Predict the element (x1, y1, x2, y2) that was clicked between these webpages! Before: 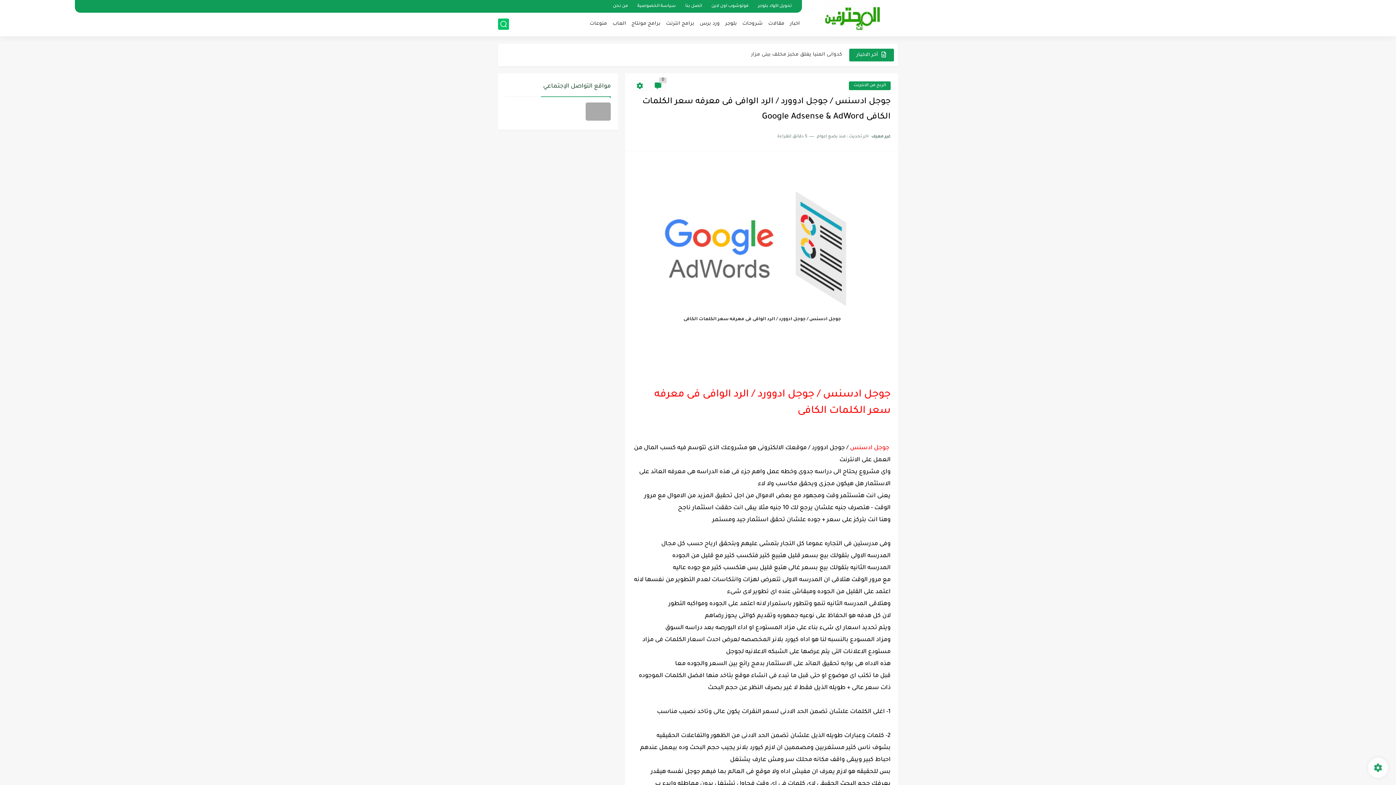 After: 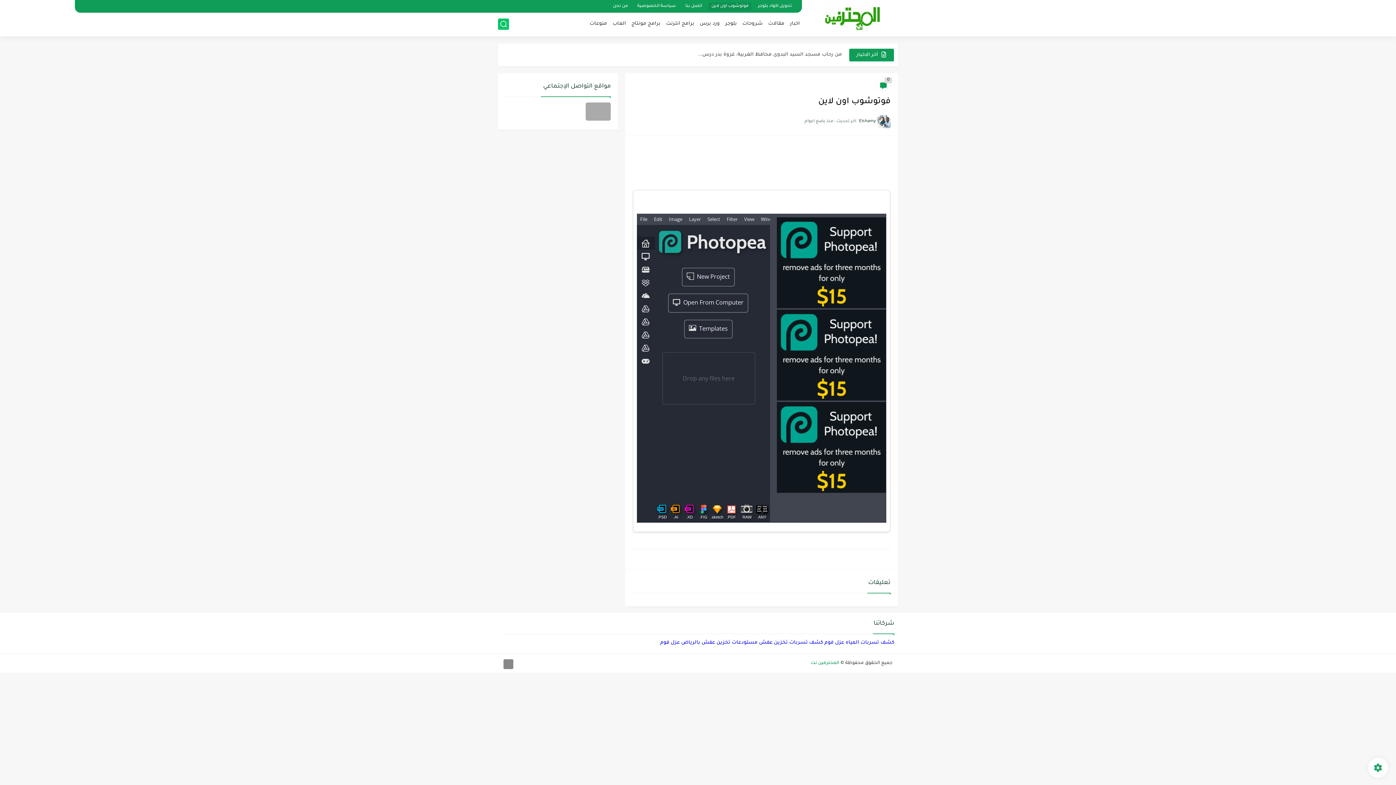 Action: bbox: (708, 2, 751, 10) label: فوتوشوب اون لاين